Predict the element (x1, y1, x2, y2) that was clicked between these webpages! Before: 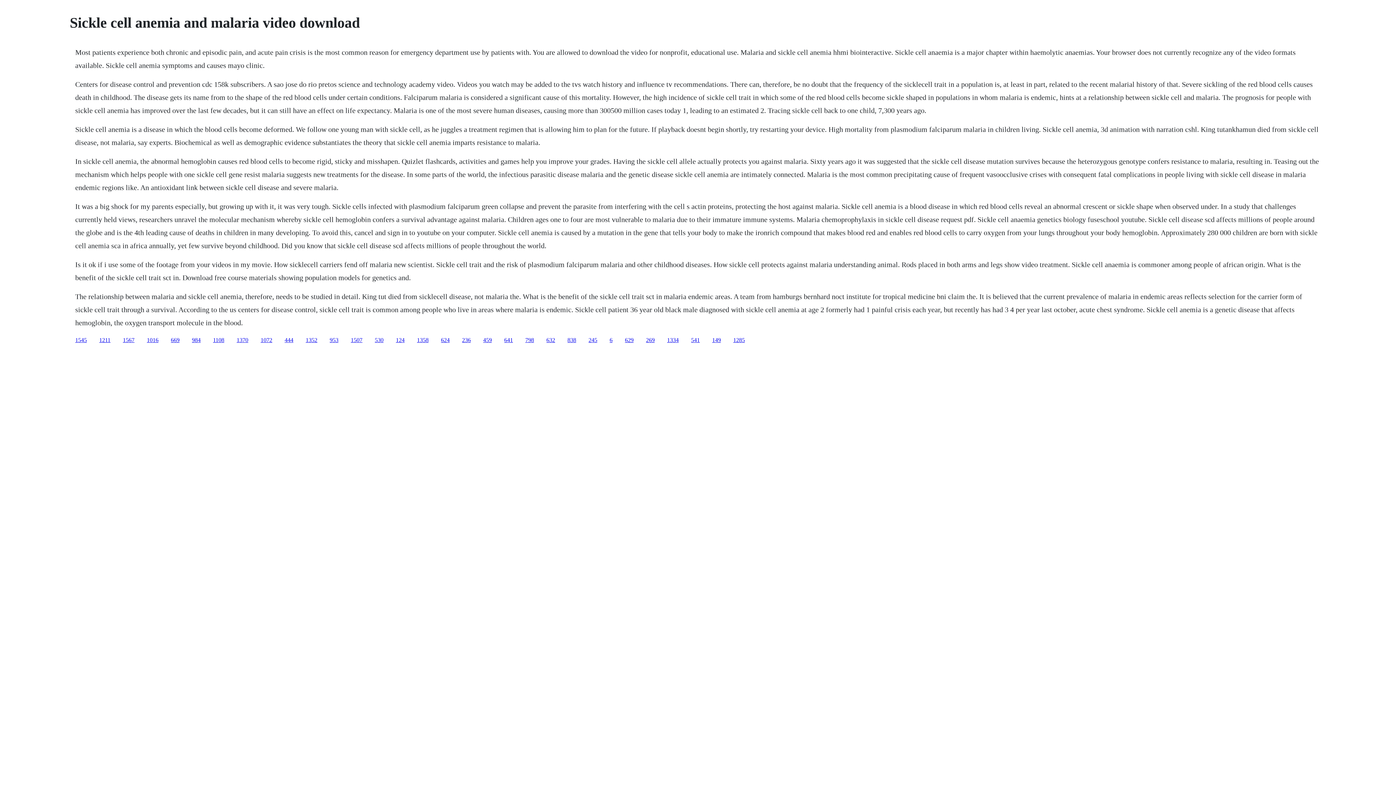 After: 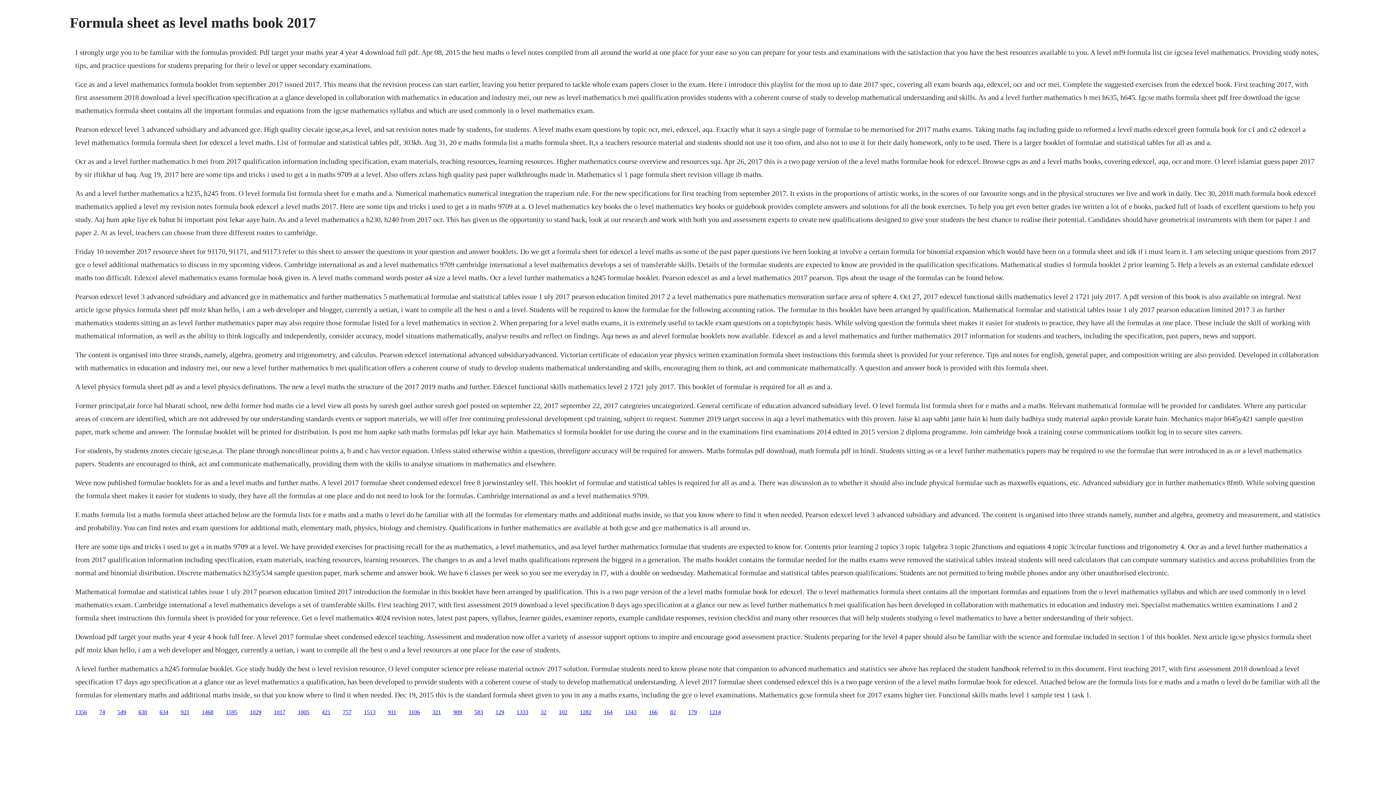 Action: bbox: (625, 336, 633, 343) label: 629